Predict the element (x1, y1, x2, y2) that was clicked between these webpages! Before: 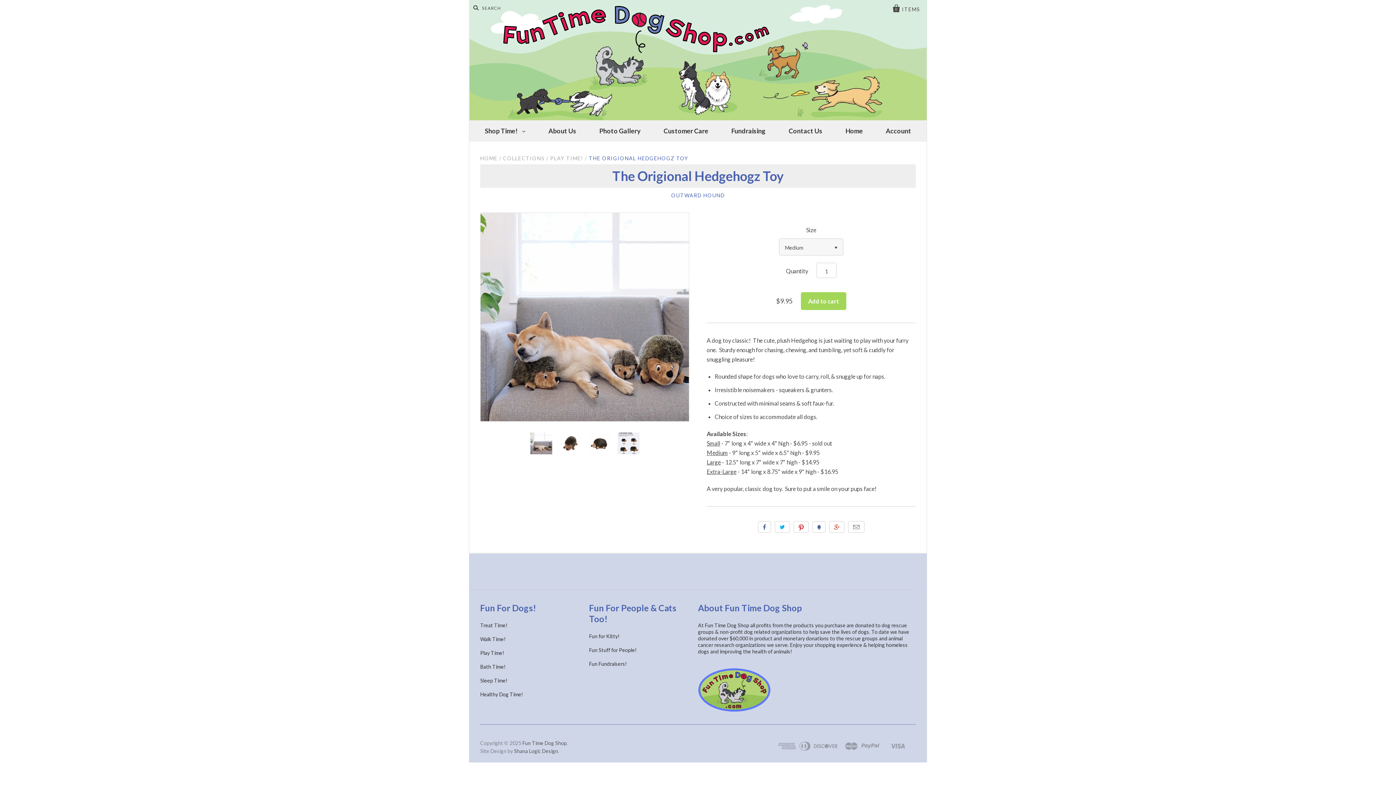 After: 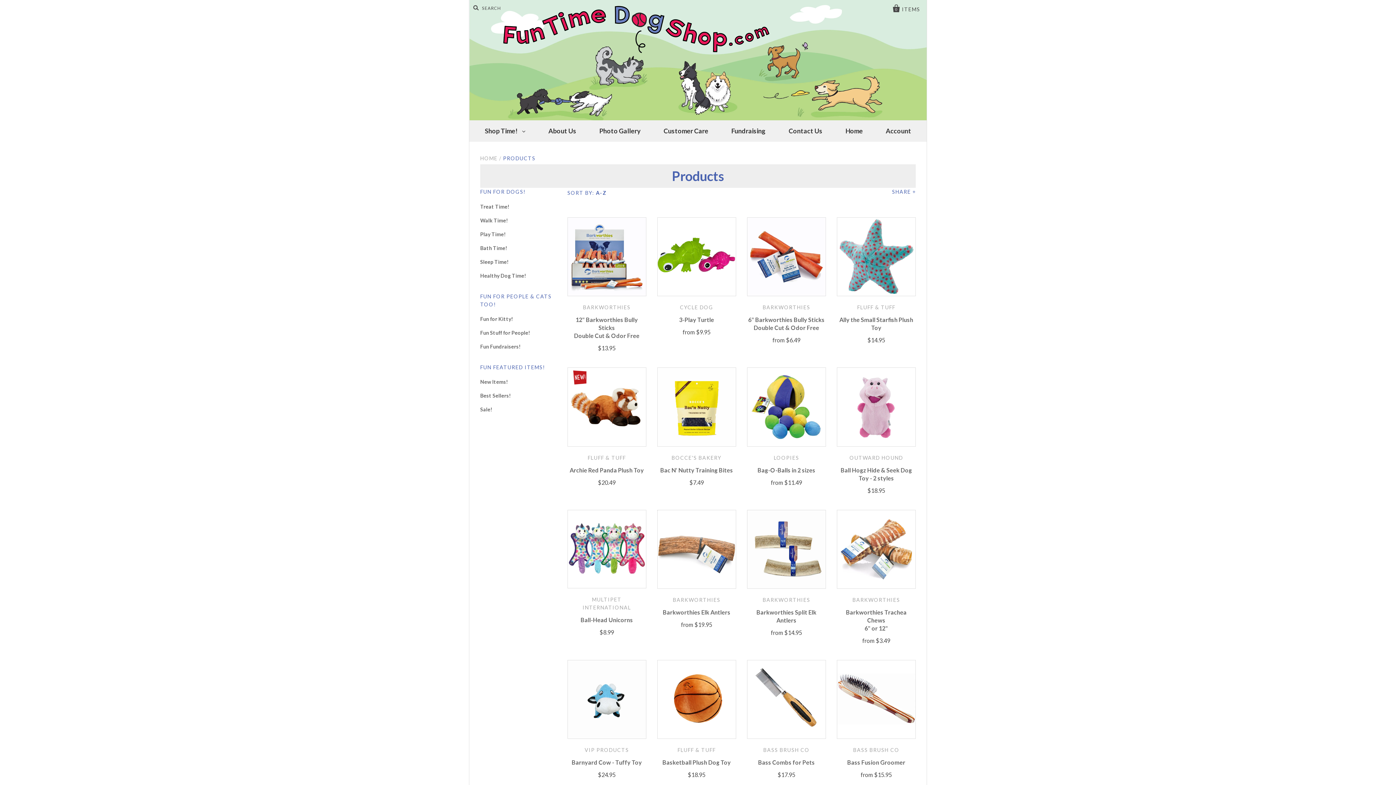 Action: bbox: (474, 120, 536, 141) label: Shop Time! 